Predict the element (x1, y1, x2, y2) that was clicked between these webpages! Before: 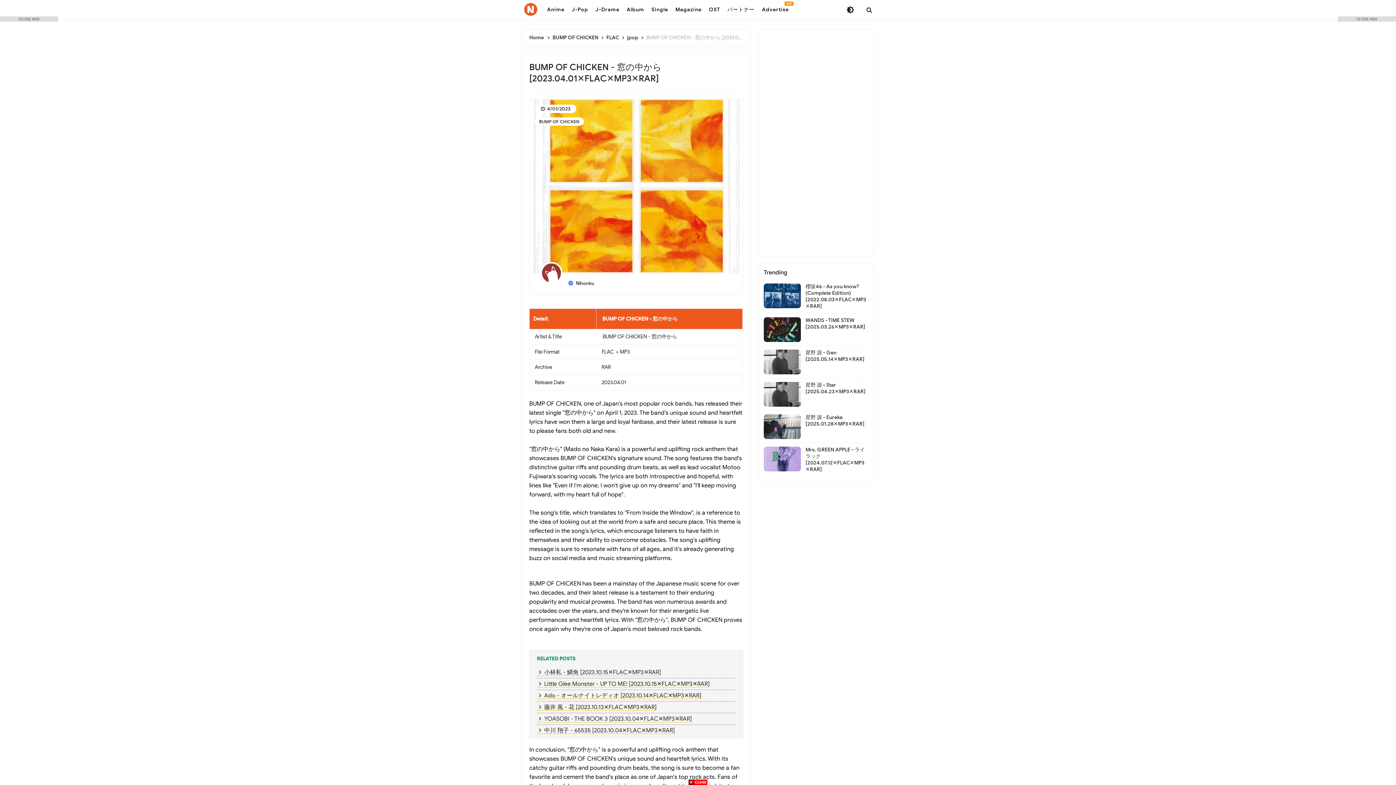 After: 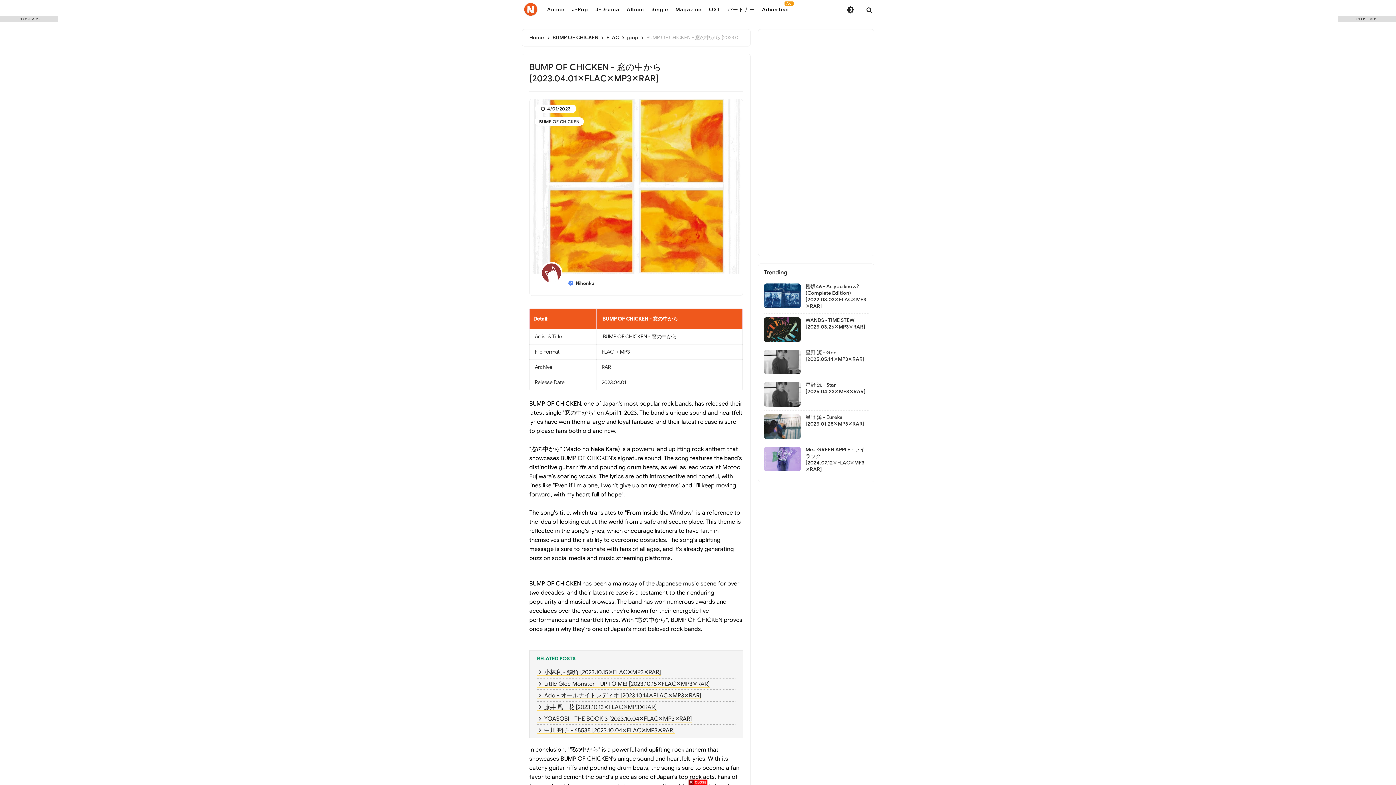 Action: bbox: (763, 317, 801, 342)